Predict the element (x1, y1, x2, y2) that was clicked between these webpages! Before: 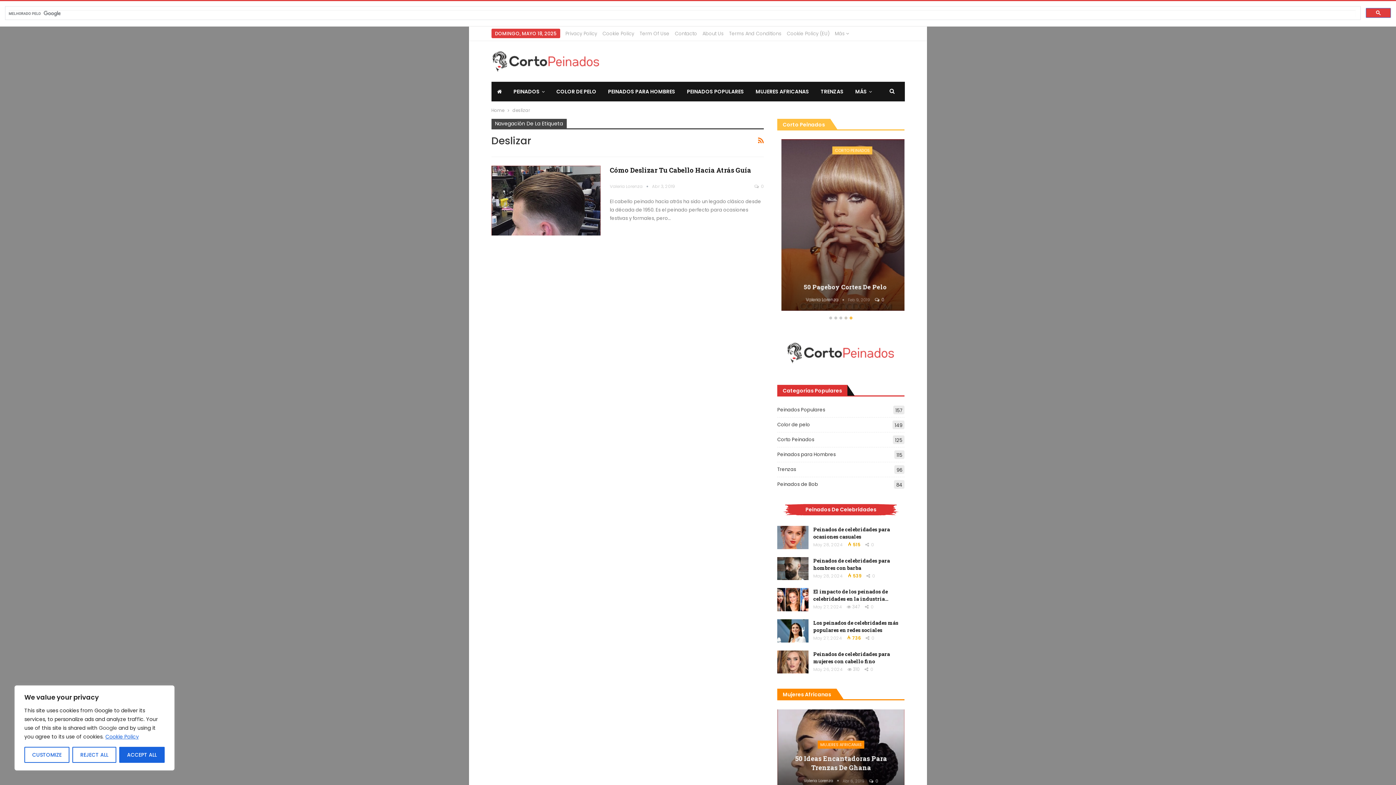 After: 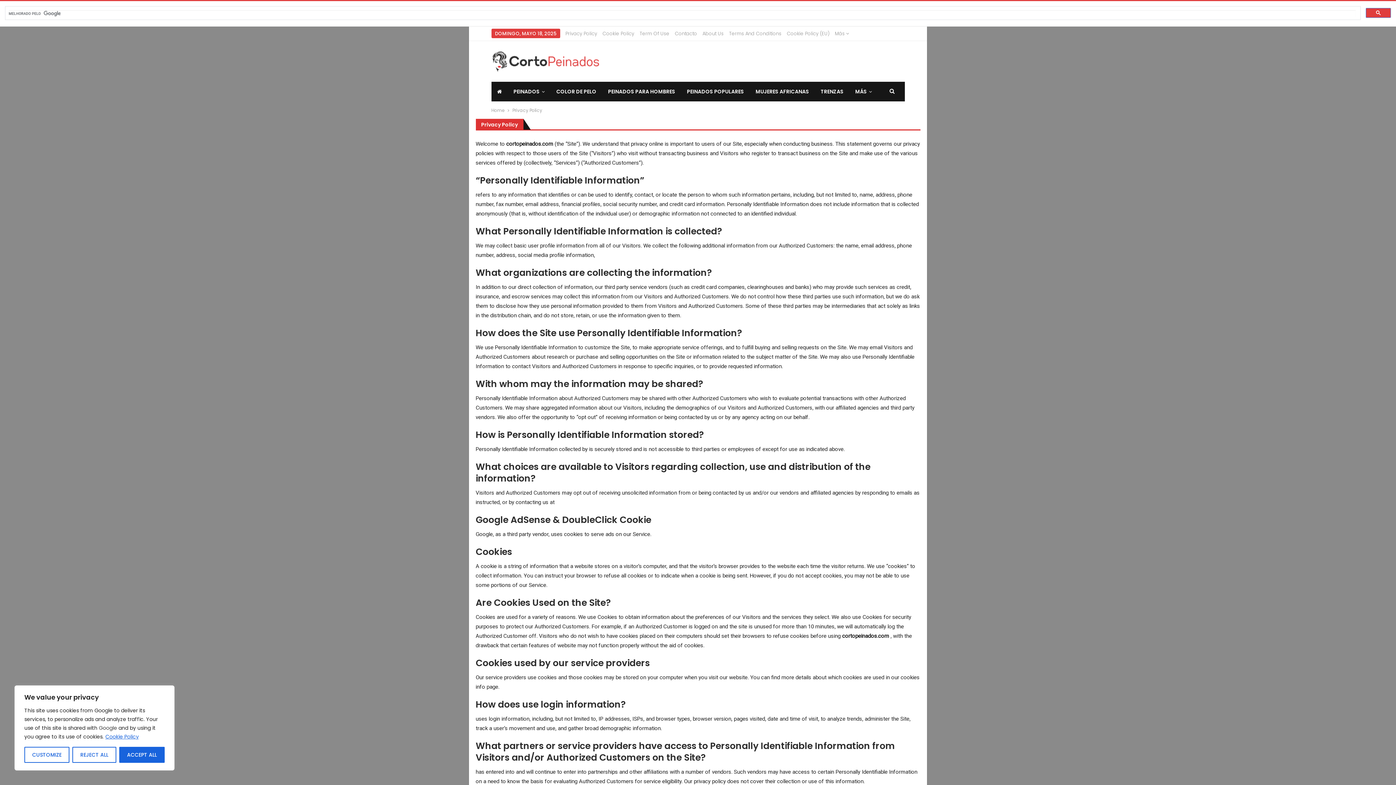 Action: label: Privacy Policy bbox: (565, 30, 597, 37)